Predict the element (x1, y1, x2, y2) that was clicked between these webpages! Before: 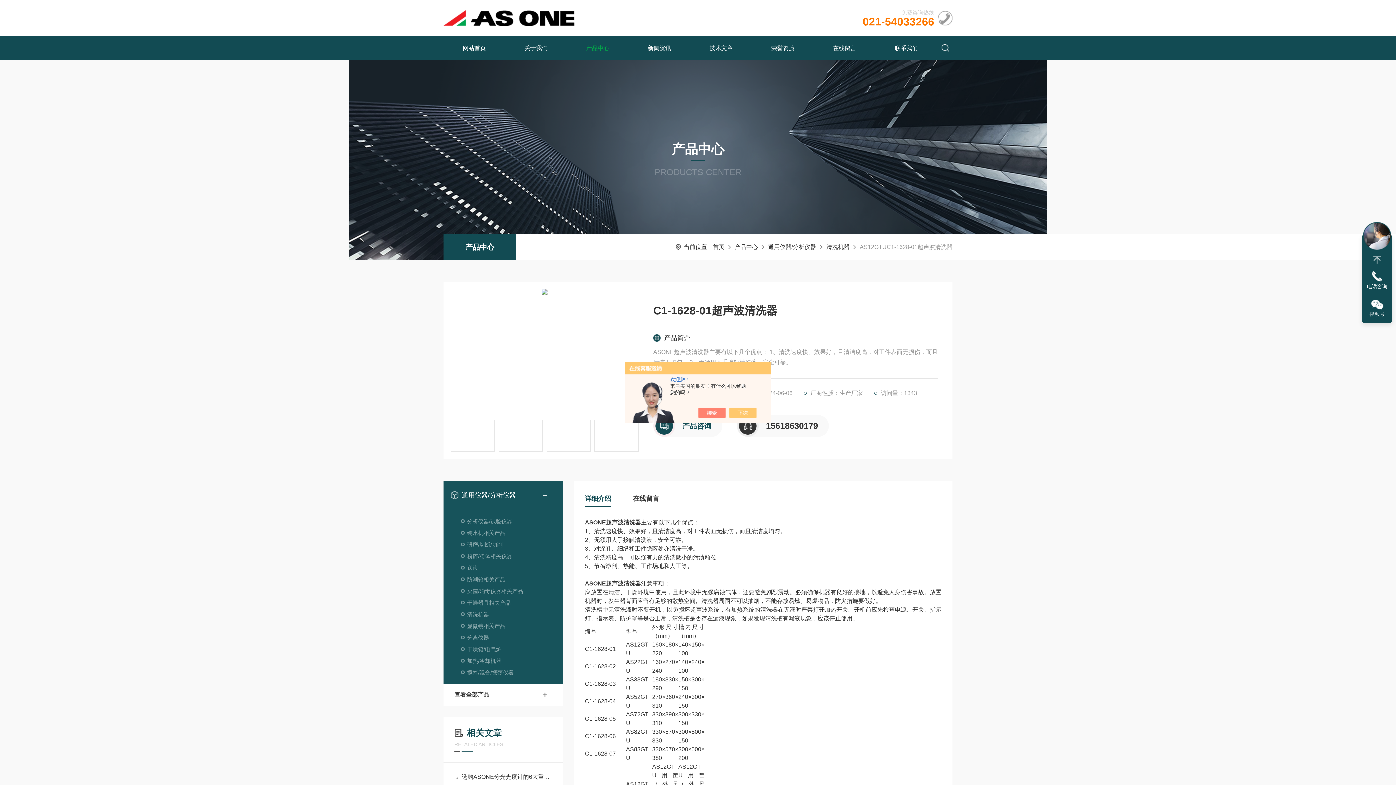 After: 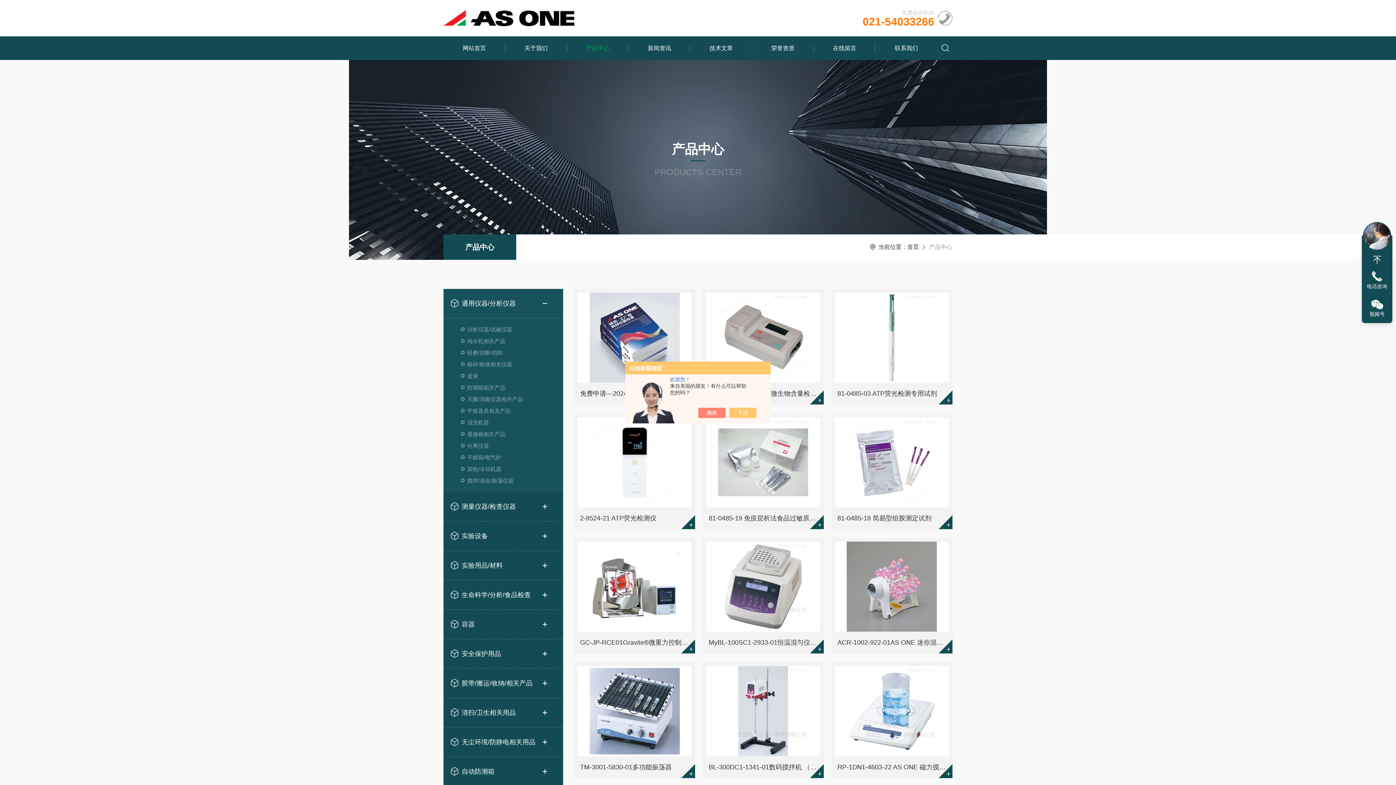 Action: bbox: (443, 688, 563, 702) label: 查看全部产品